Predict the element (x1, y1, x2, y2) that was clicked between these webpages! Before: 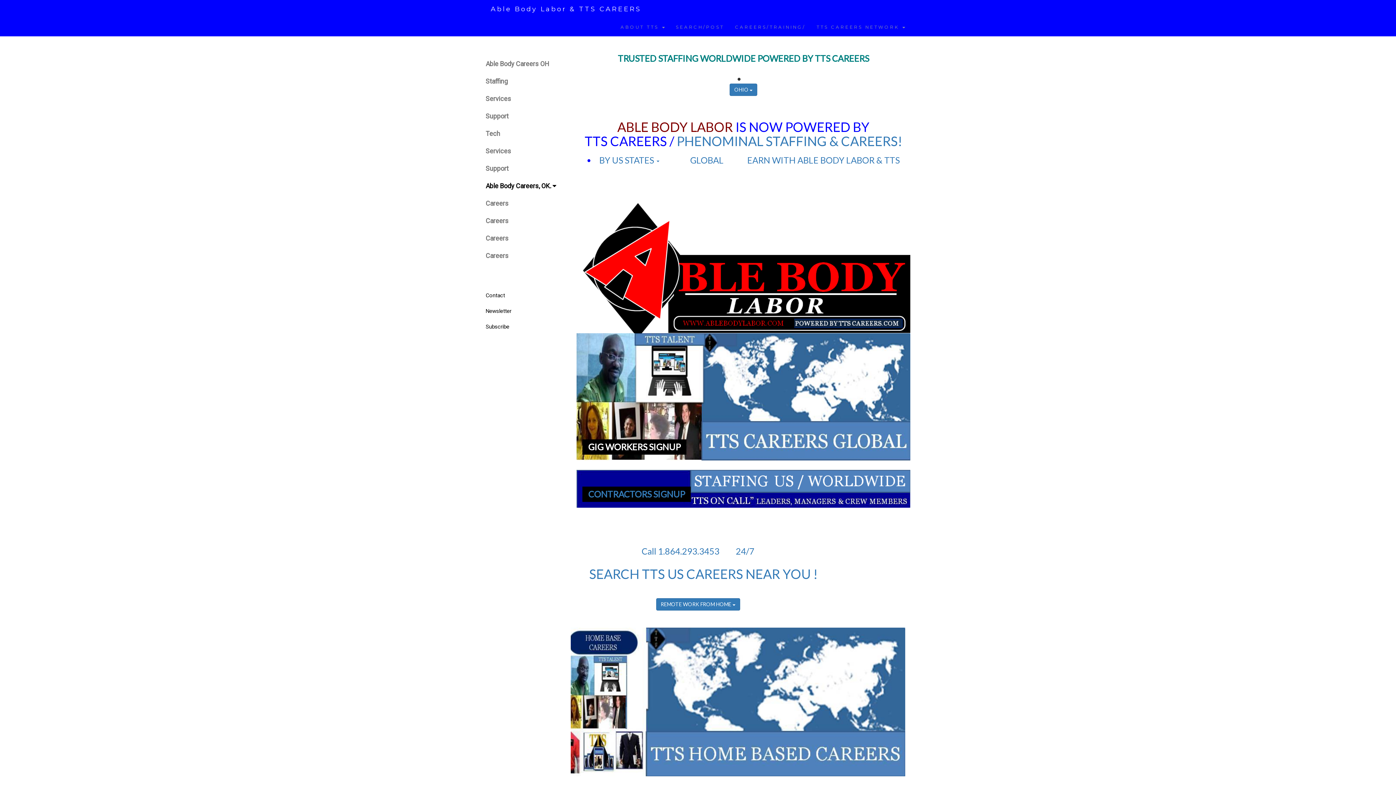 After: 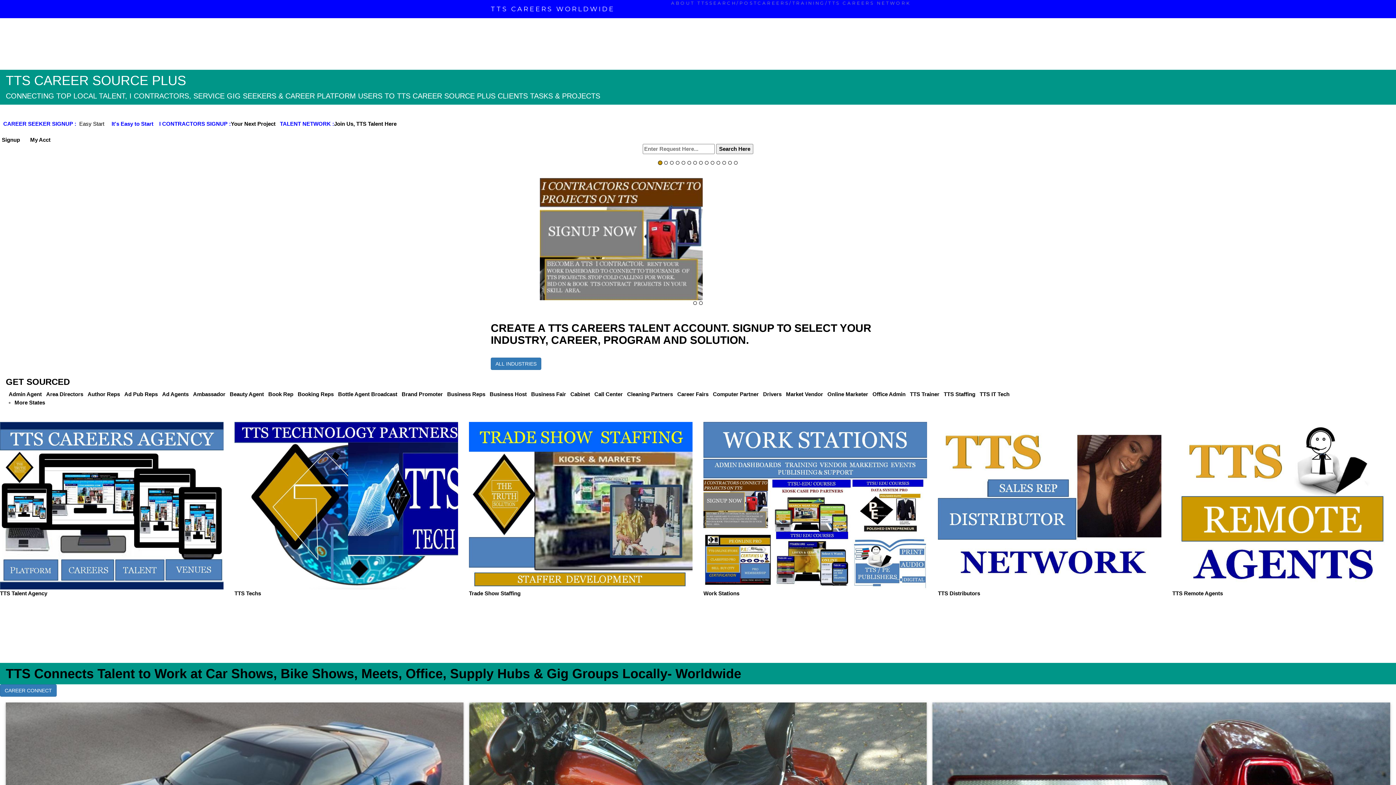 Action: label: GIG WORKERS SIGNUP bbox: (582, 439, 686, 454)